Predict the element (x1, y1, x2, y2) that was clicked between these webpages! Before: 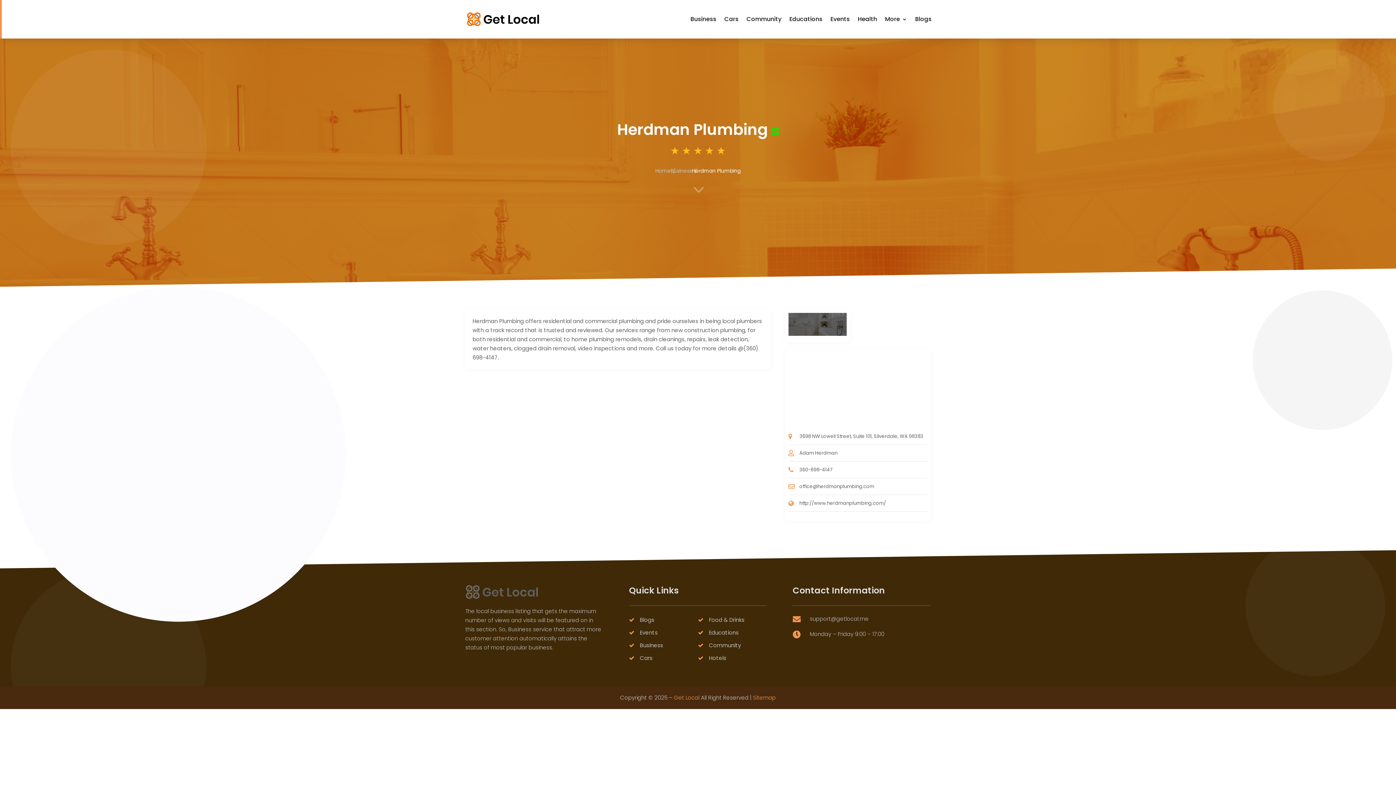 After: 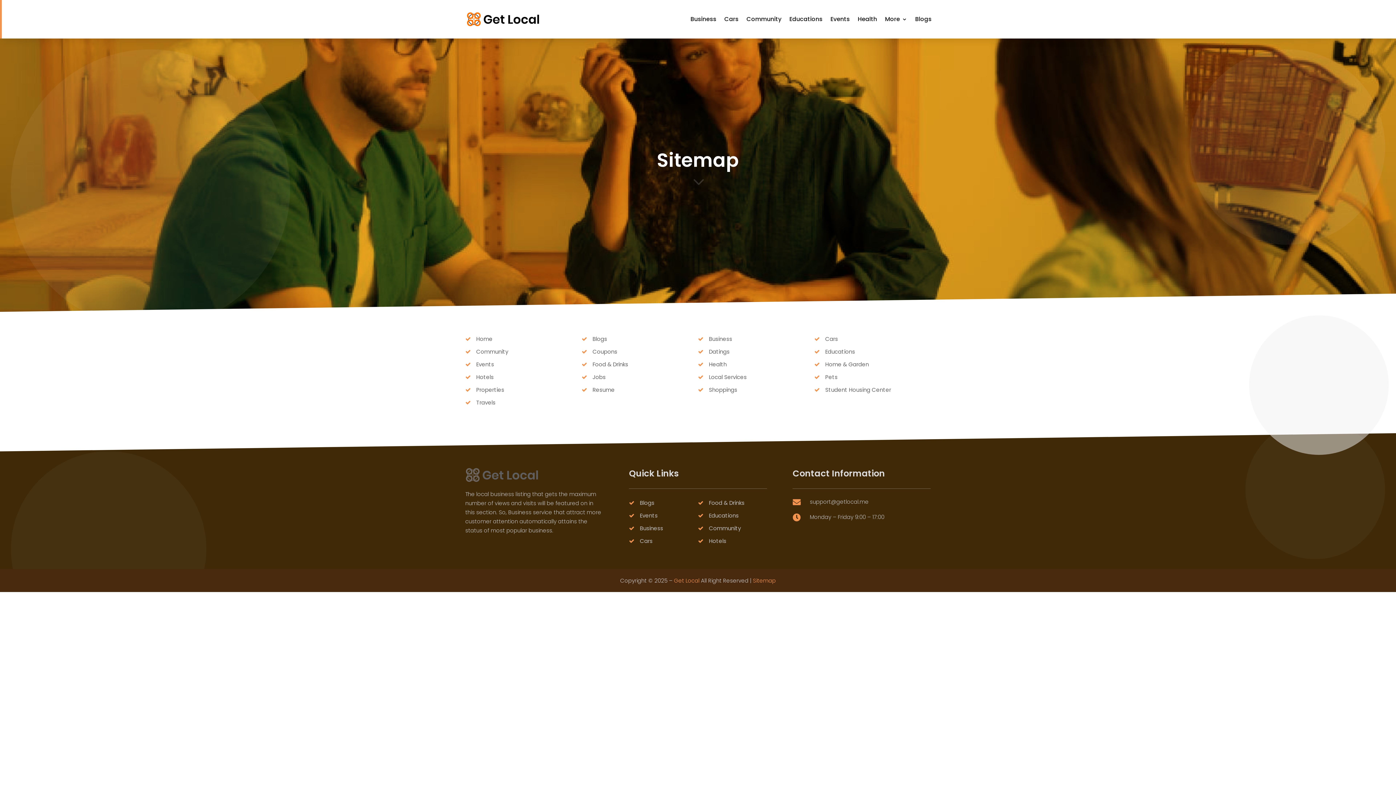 Action: label: Sitemap bbox: (753, 694, 776, 701)